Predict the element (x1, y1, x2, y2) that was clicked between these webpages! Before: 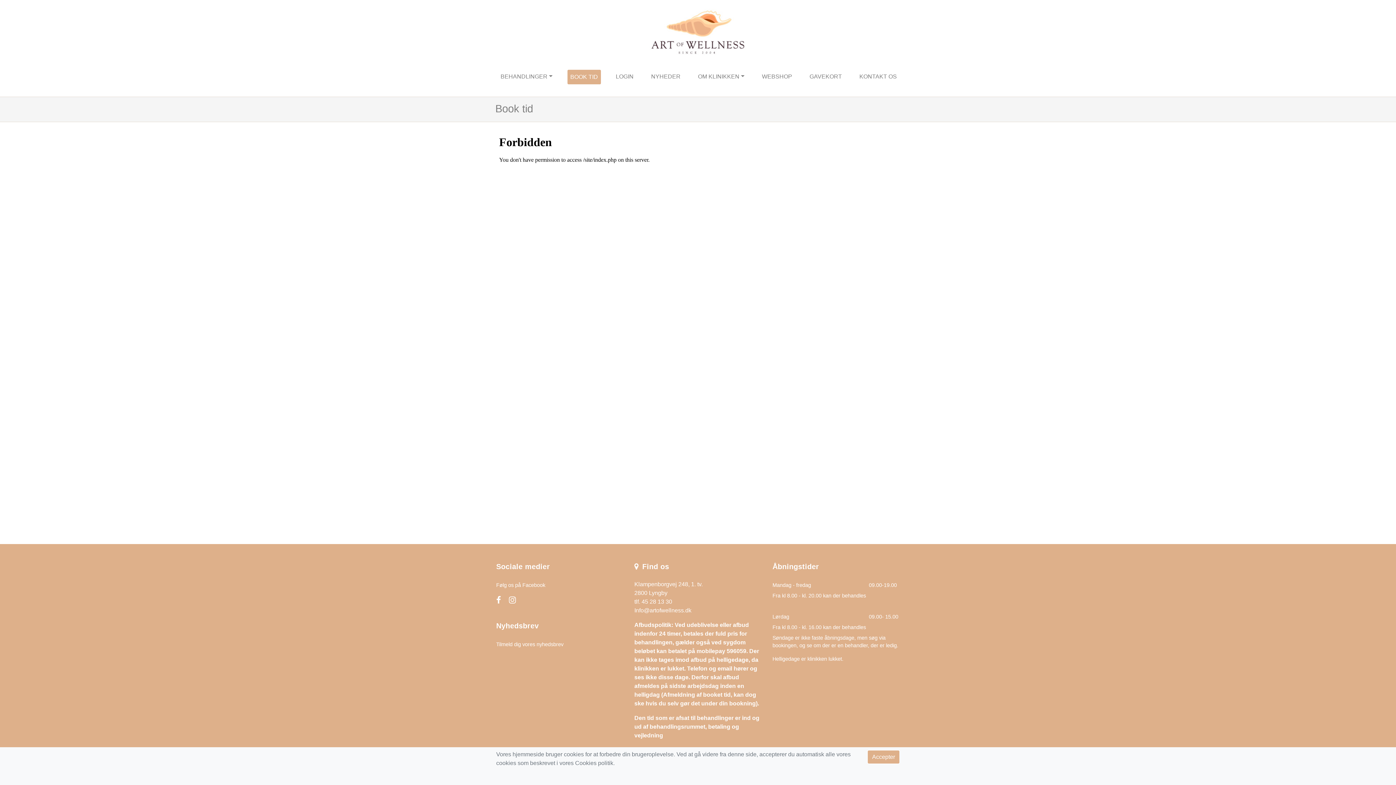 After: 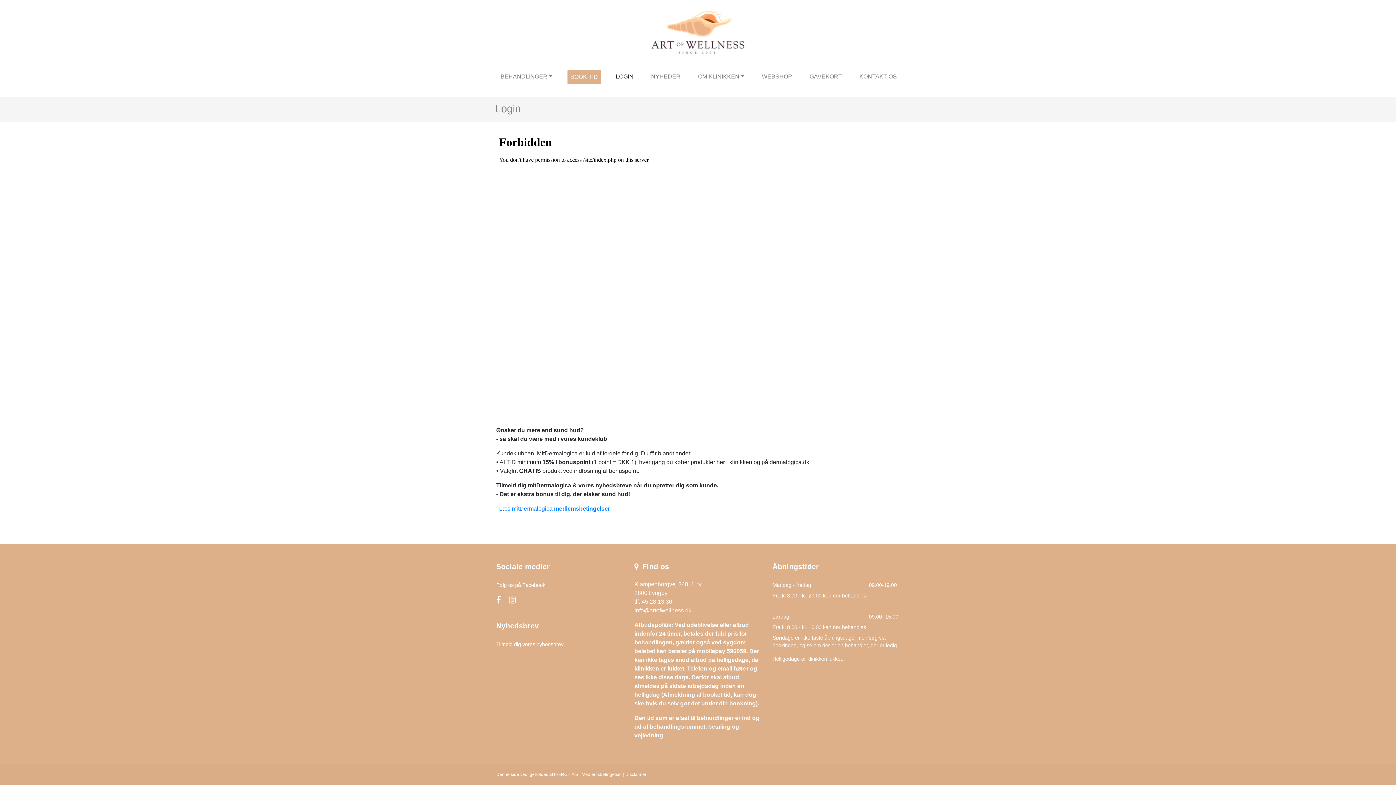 Action: label: LOGIN bbox: (613, 69, 636, 84)